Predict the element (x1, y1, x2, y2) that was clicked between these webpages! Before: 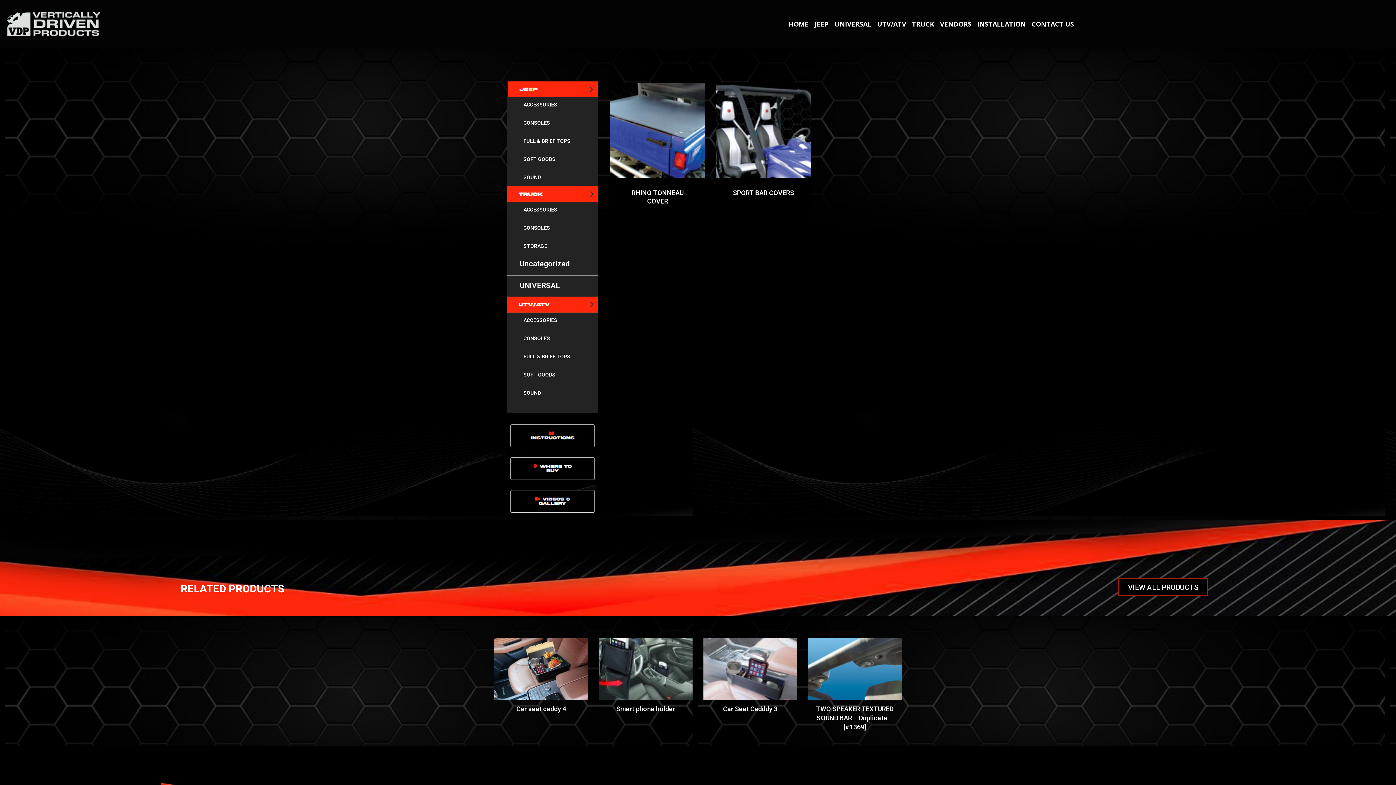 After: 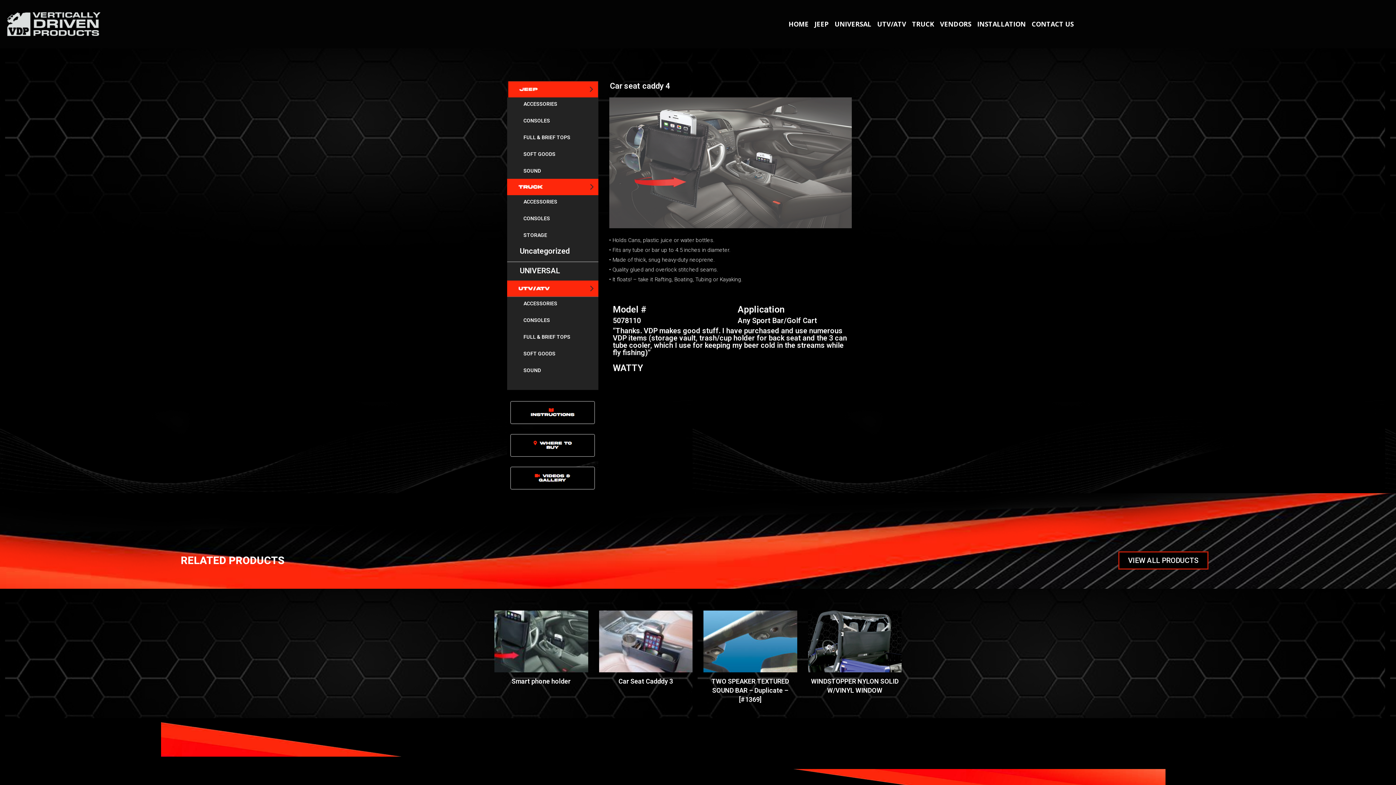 Action: bbox: (494, 638, 588, 700)